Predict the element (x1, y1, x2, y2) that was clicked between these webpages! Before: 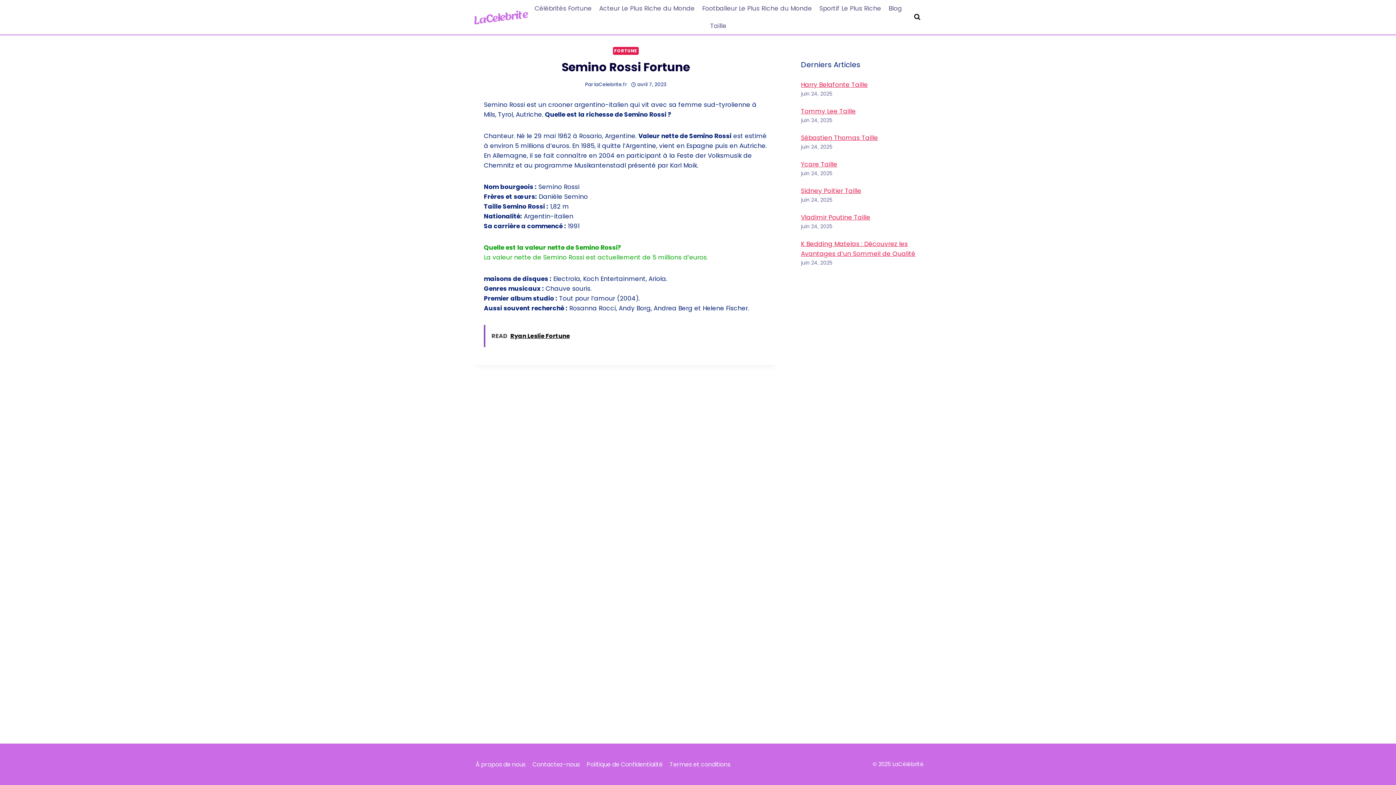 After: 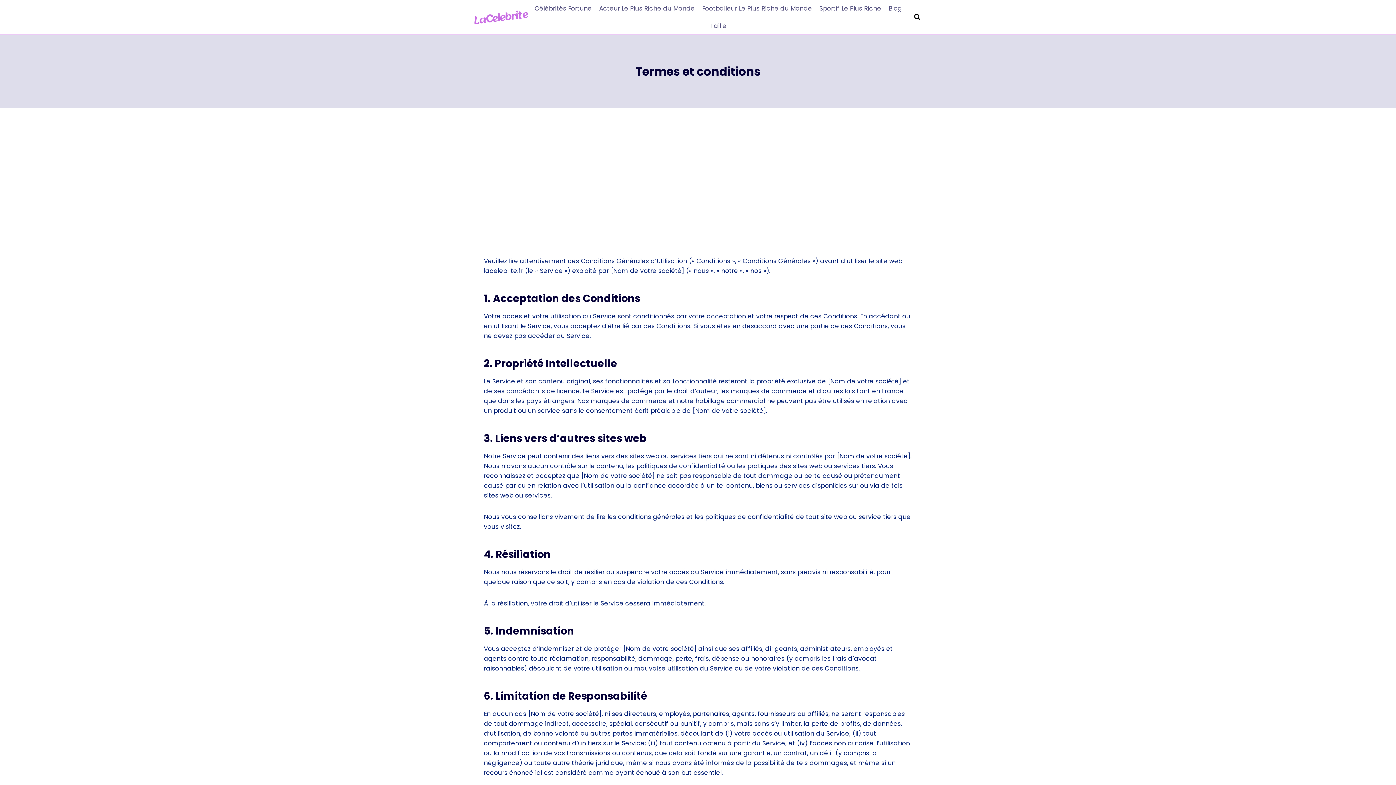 Action: label: Termes et conditions bbox: (666, 758, 734, 771)